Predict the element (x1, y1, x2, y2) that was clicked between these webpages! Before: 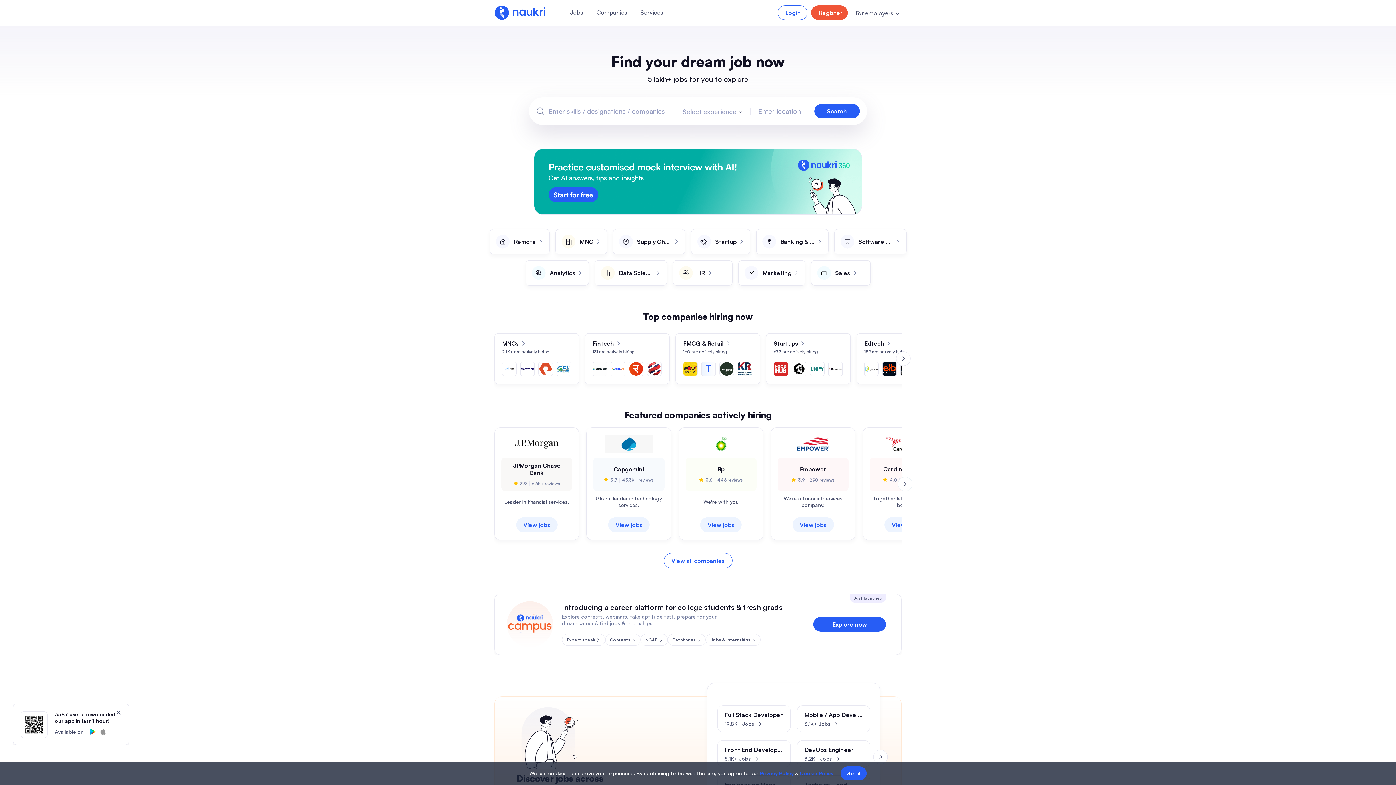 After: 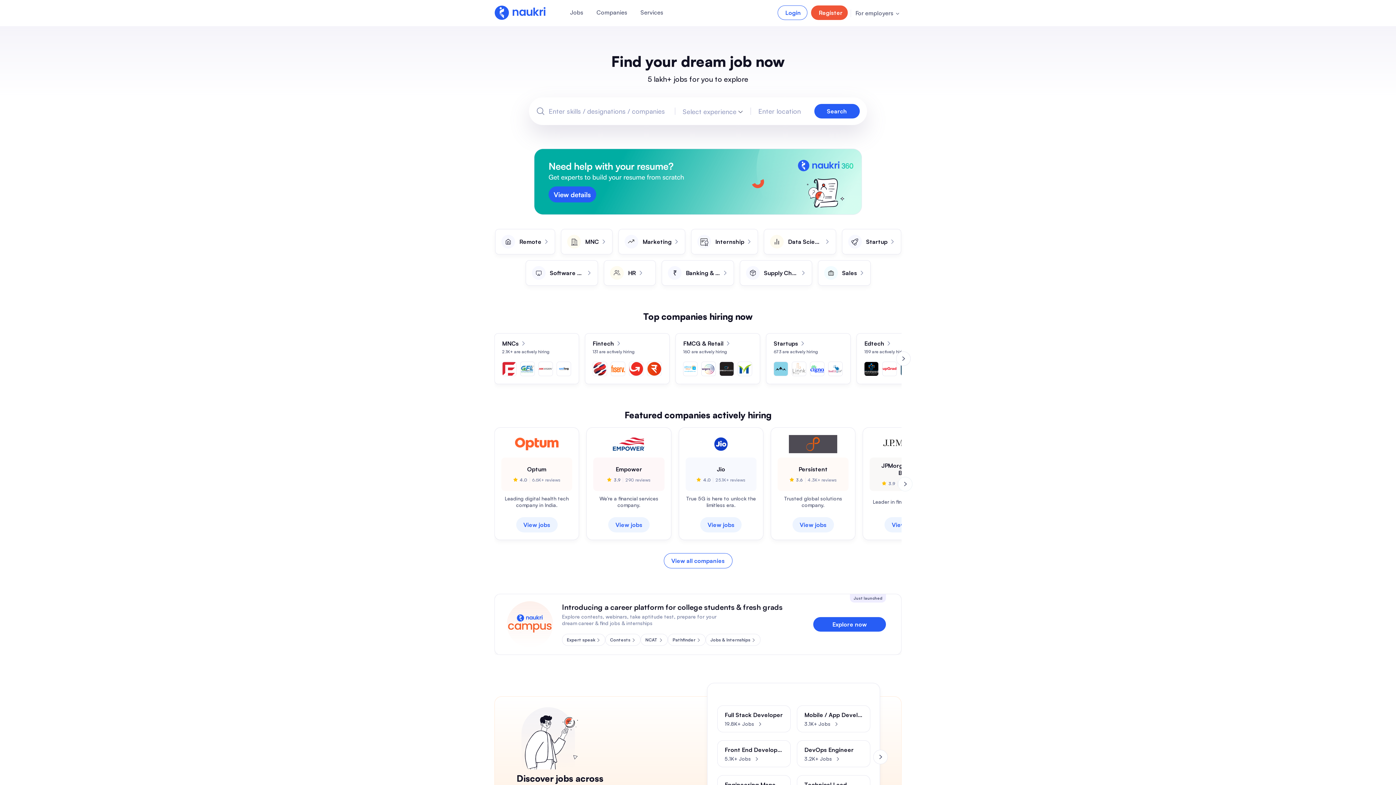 Action: bbox: (494, 0, 548, 25)